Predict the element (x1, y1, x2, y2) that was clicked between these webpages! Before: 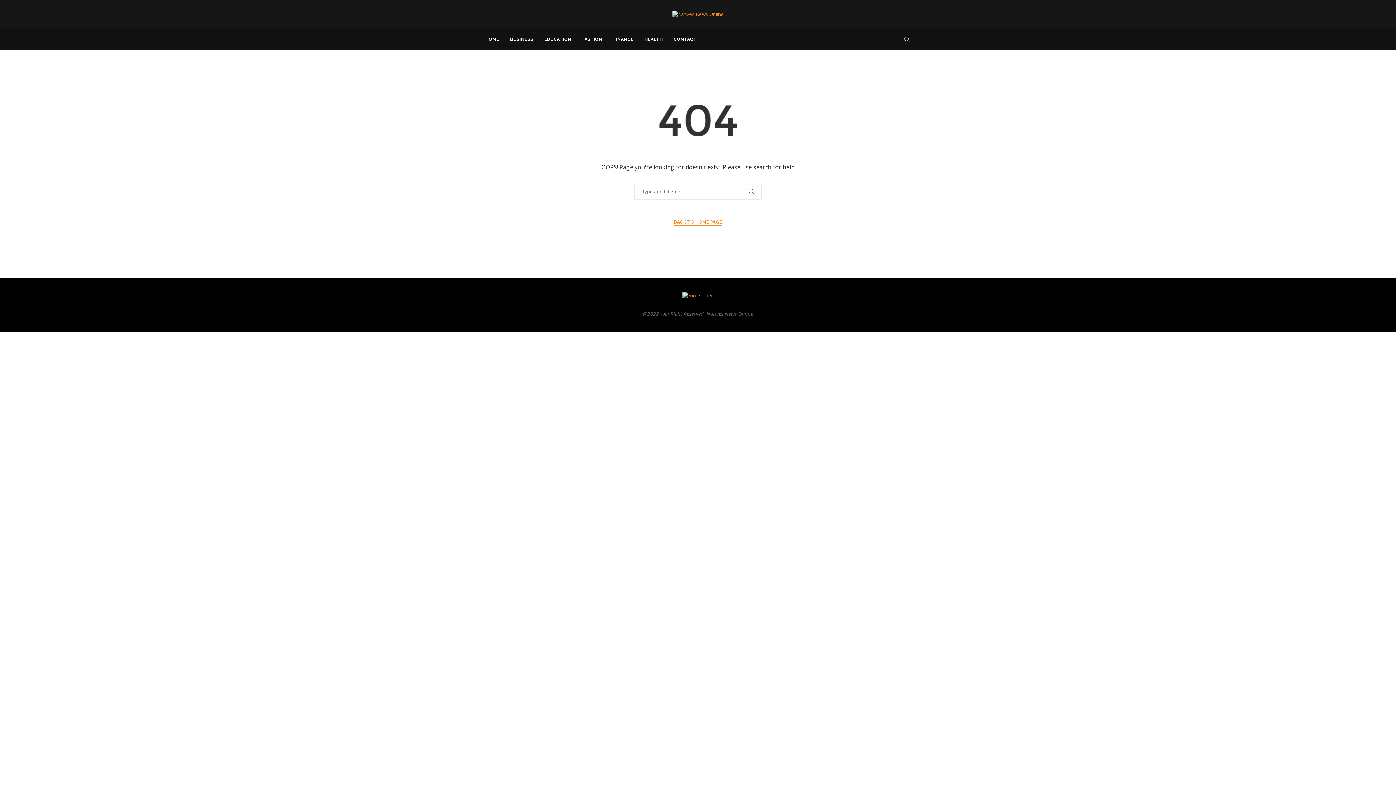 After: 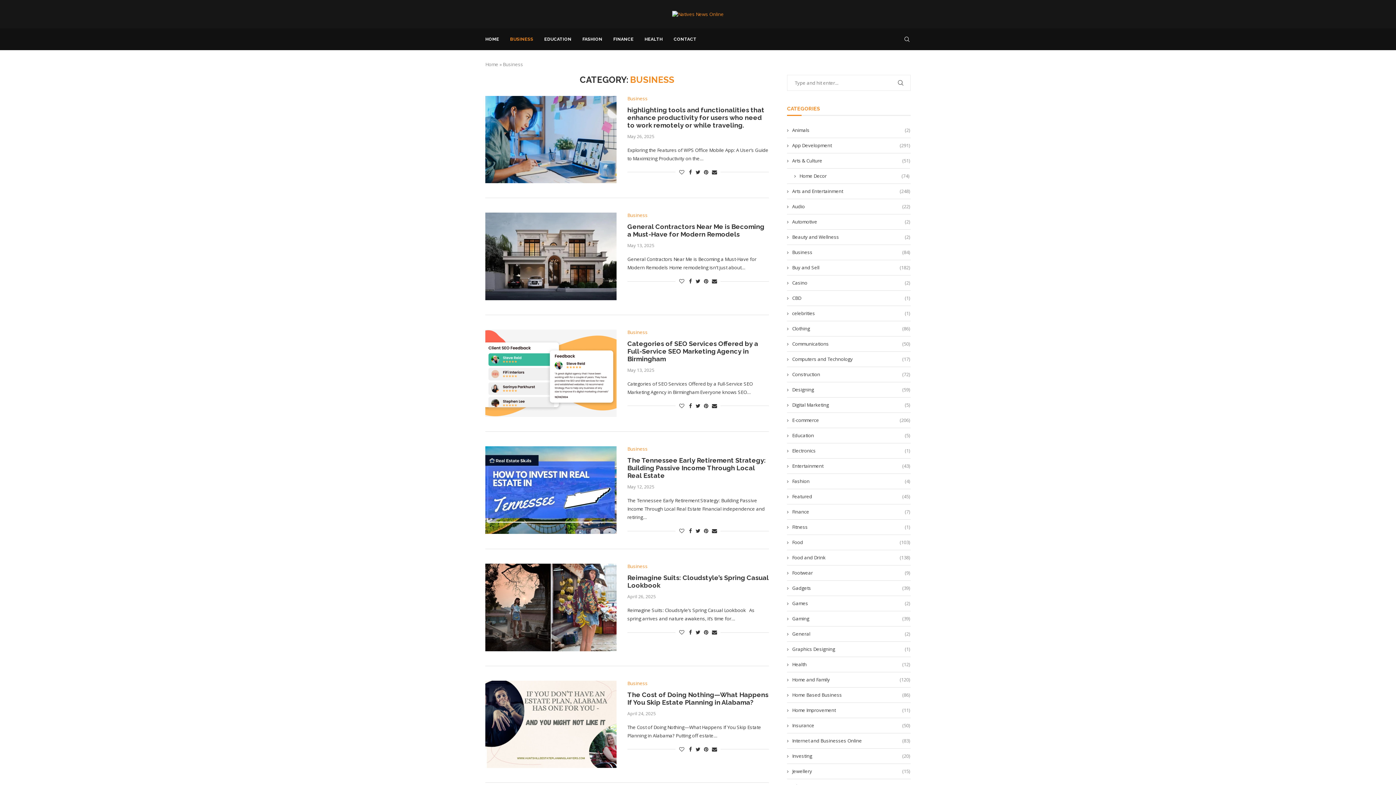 Action: label: BUSINESS bbox: (510, 28, 533, 49)